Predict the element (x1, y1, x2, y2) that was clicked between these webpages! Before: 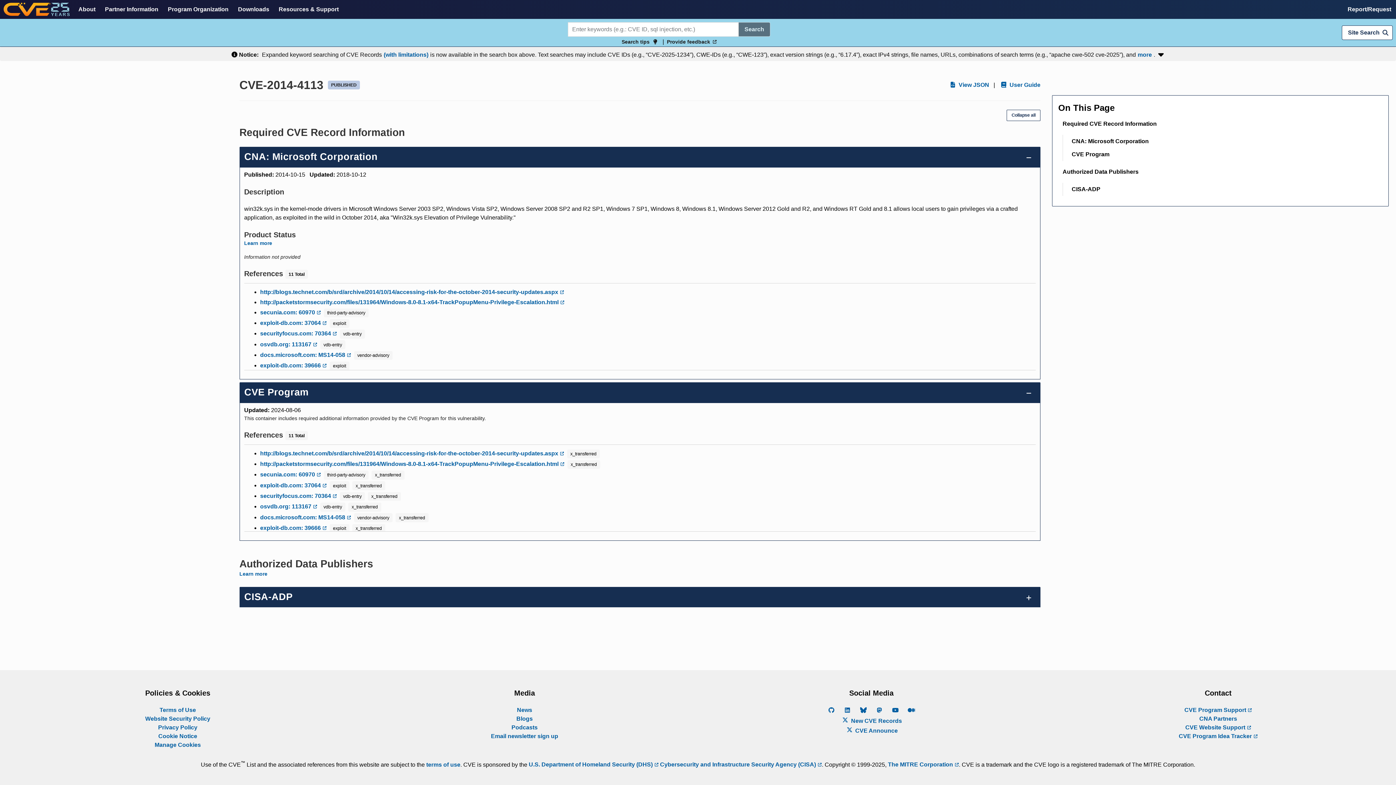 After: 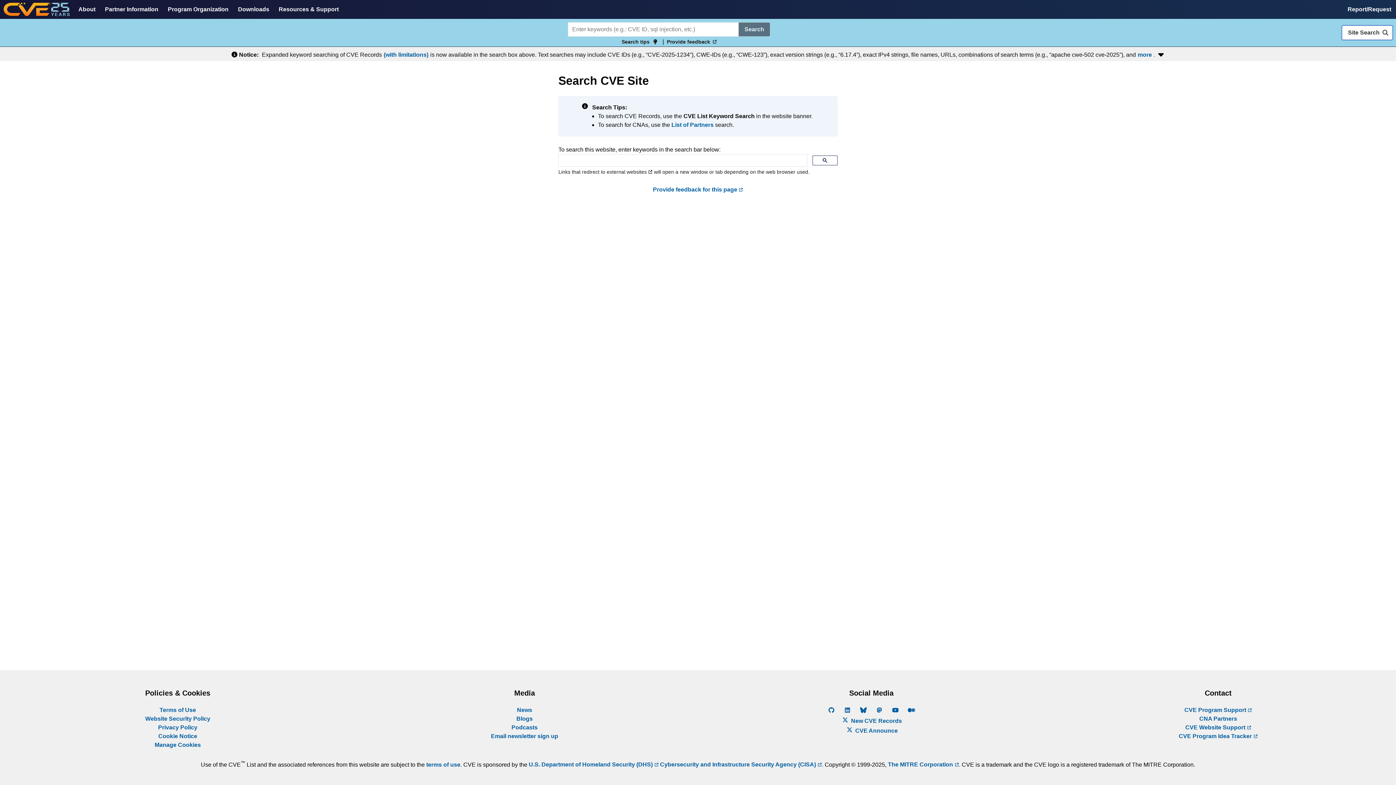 Action: label: Site Search bbox: (1342, 25, 1393, 40)